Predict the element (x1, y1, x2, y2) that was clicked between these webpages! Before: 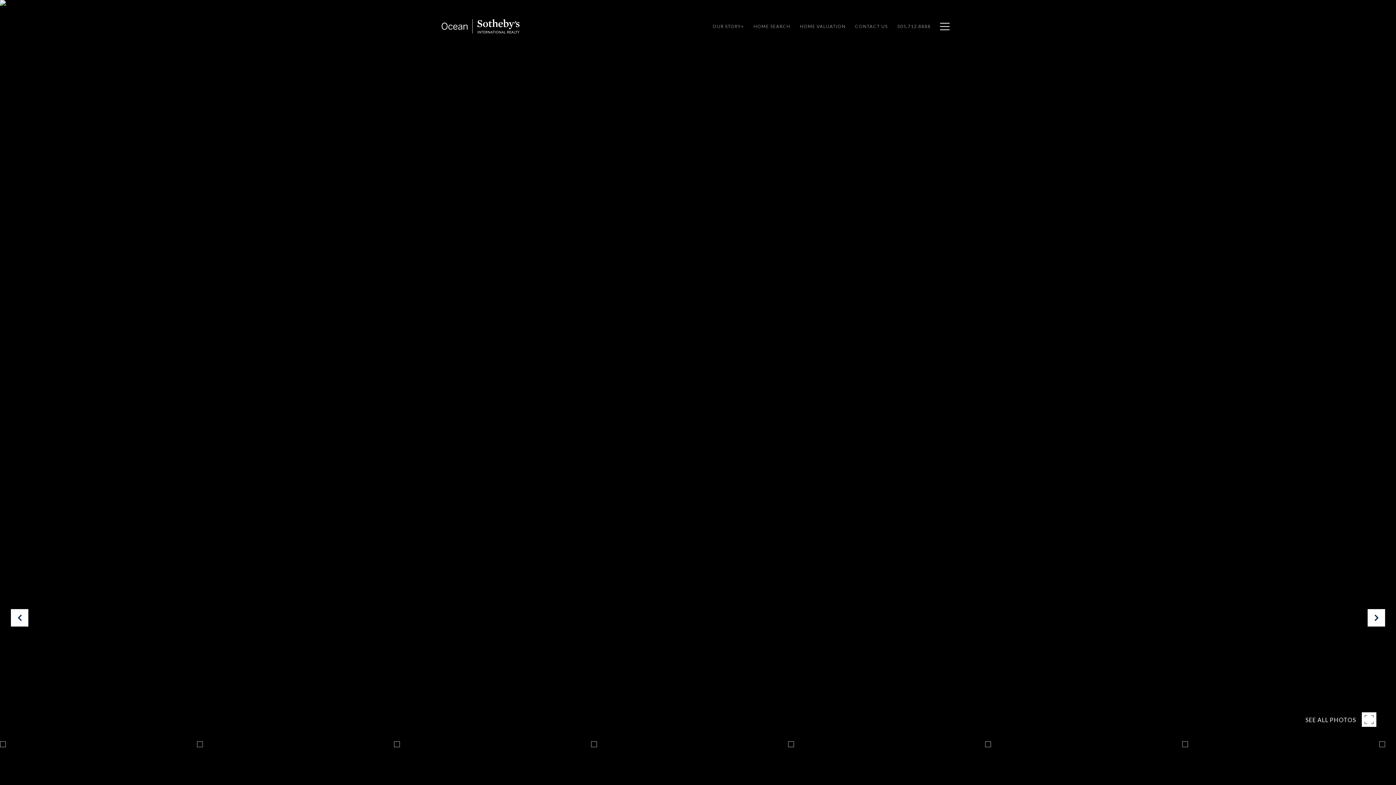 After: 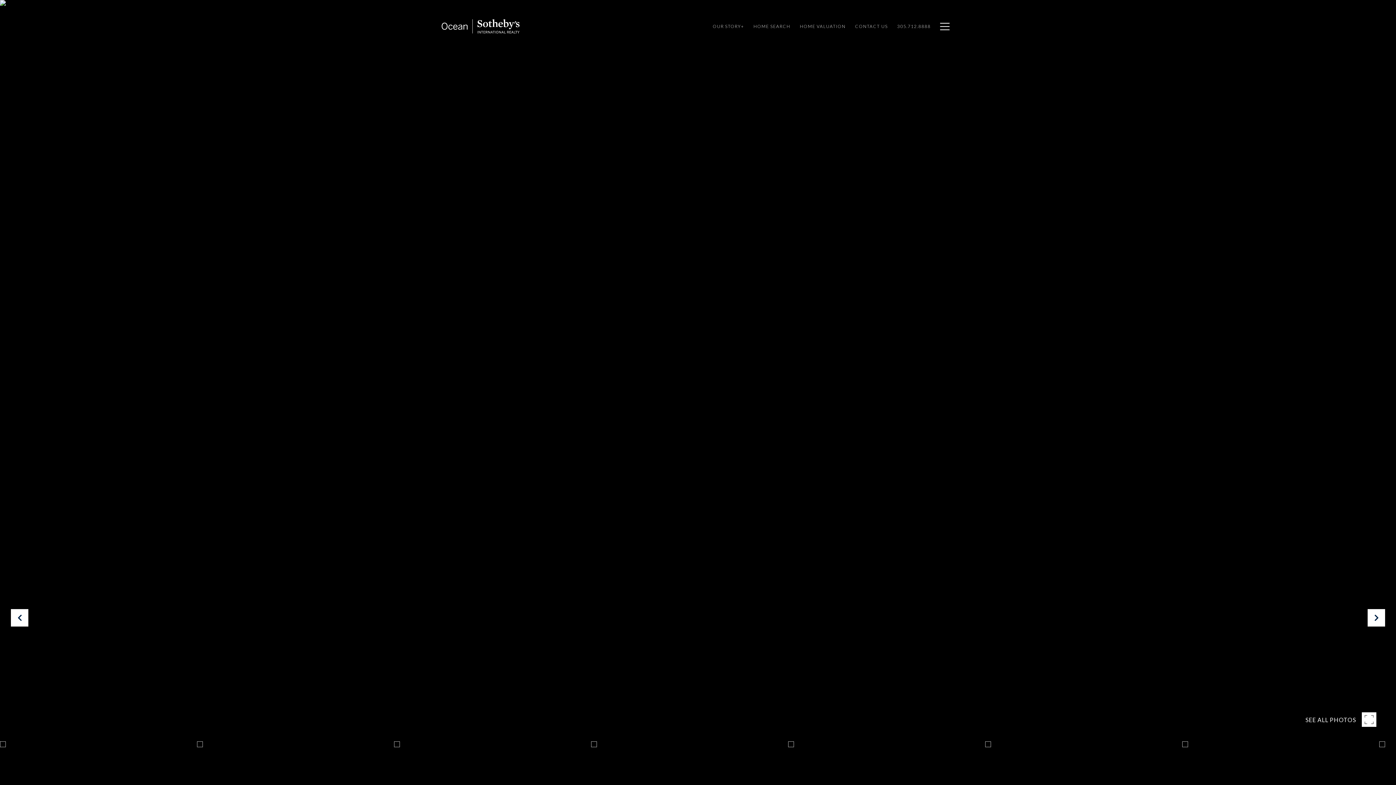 Action: bbox: (708, 19, 748, 32) label: OUR STORY+